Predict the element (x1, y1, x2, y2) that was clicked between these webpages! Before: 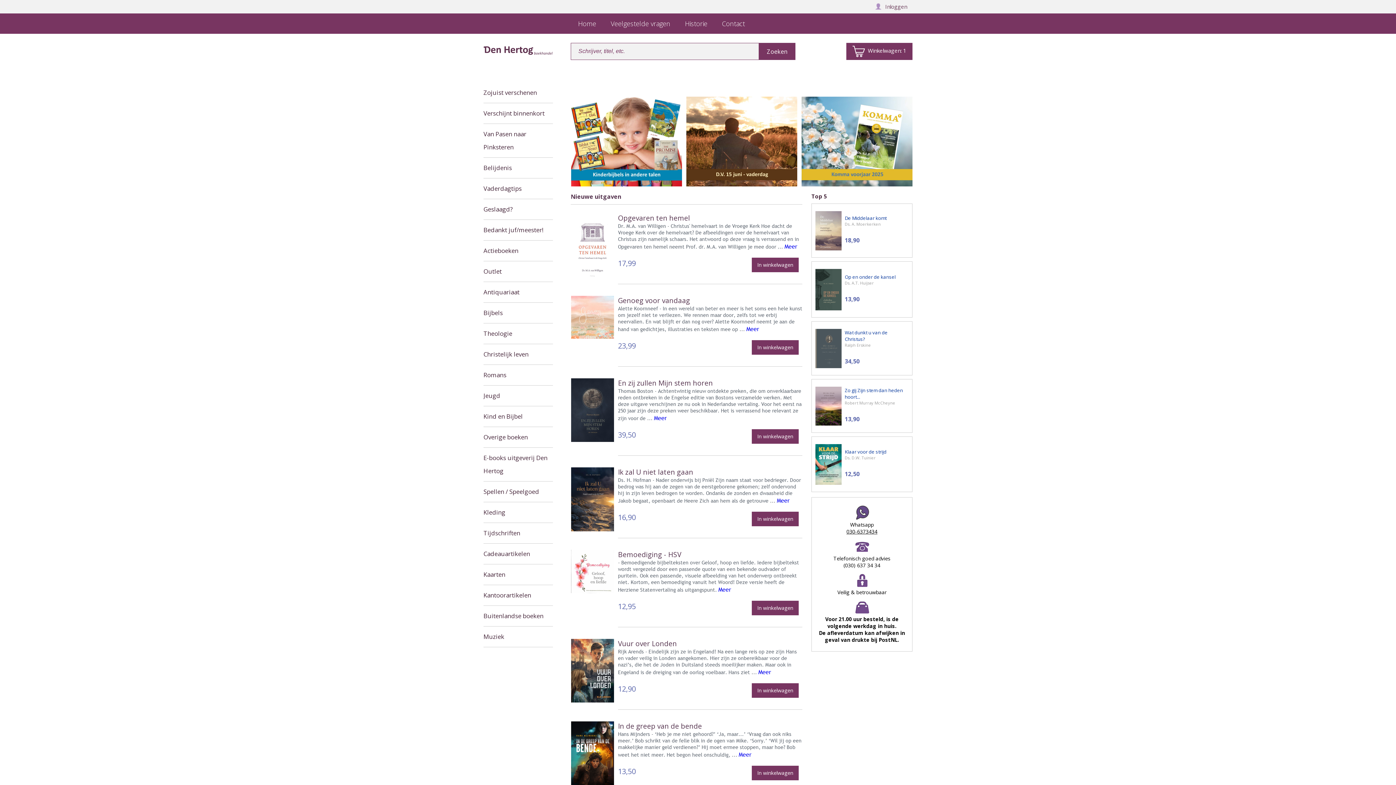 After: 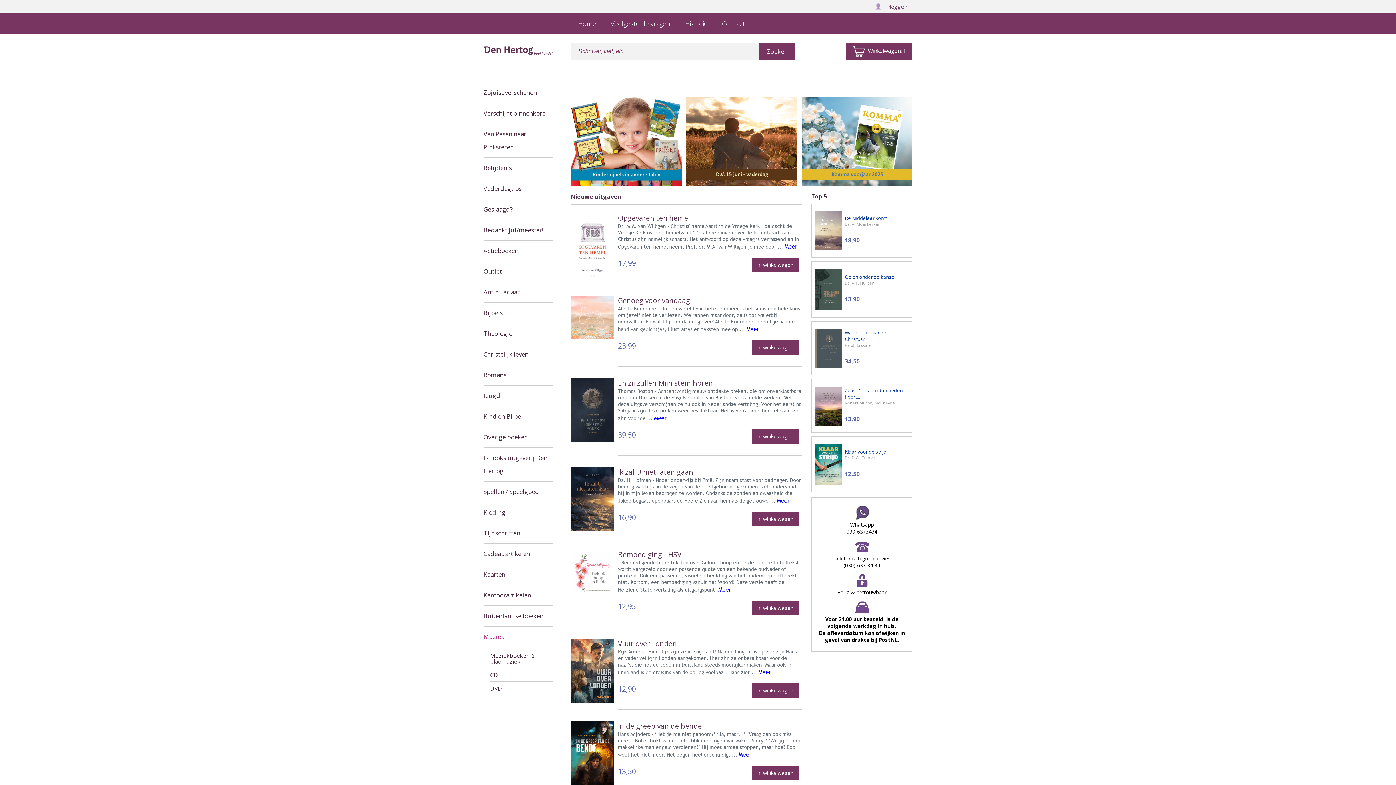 Action: bbox: (483, 626, 553, 647) label: Muziek